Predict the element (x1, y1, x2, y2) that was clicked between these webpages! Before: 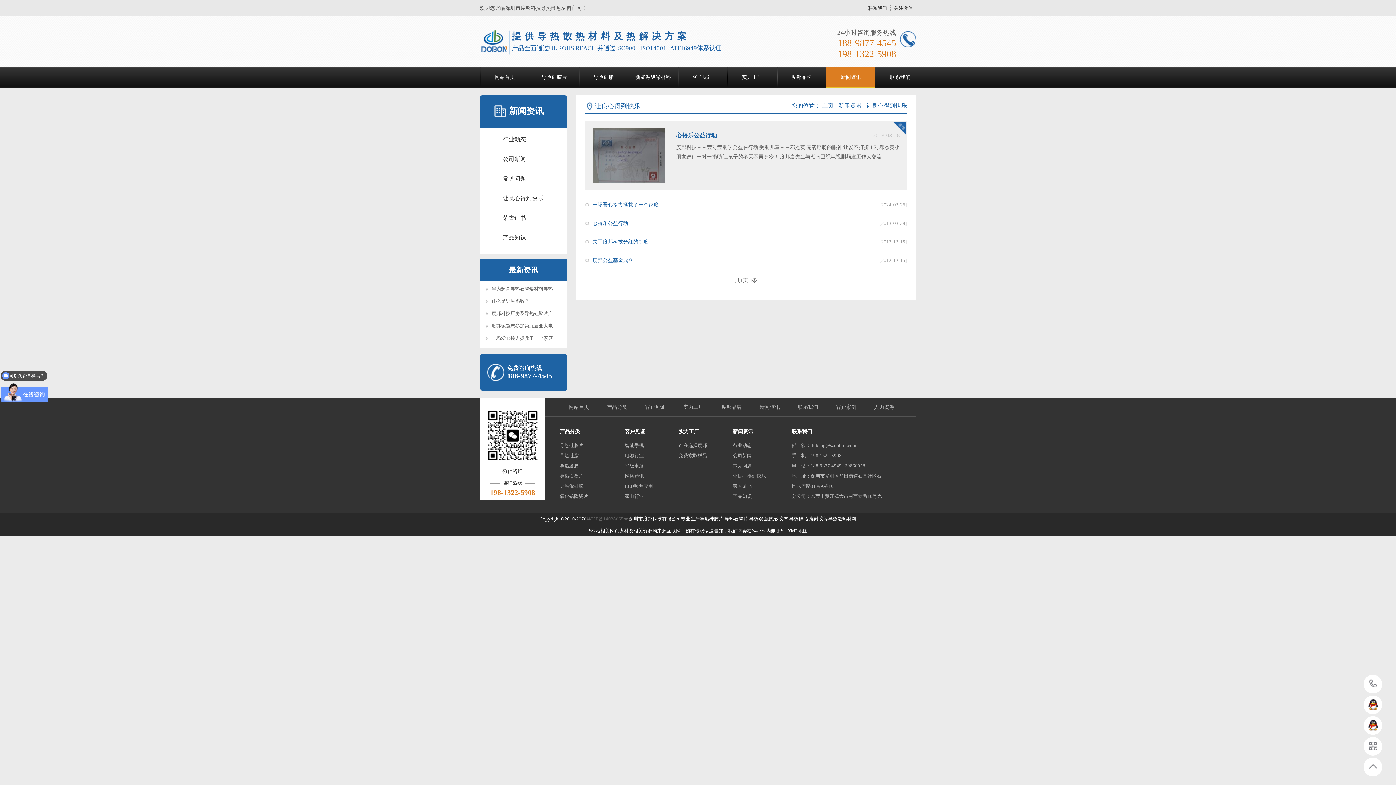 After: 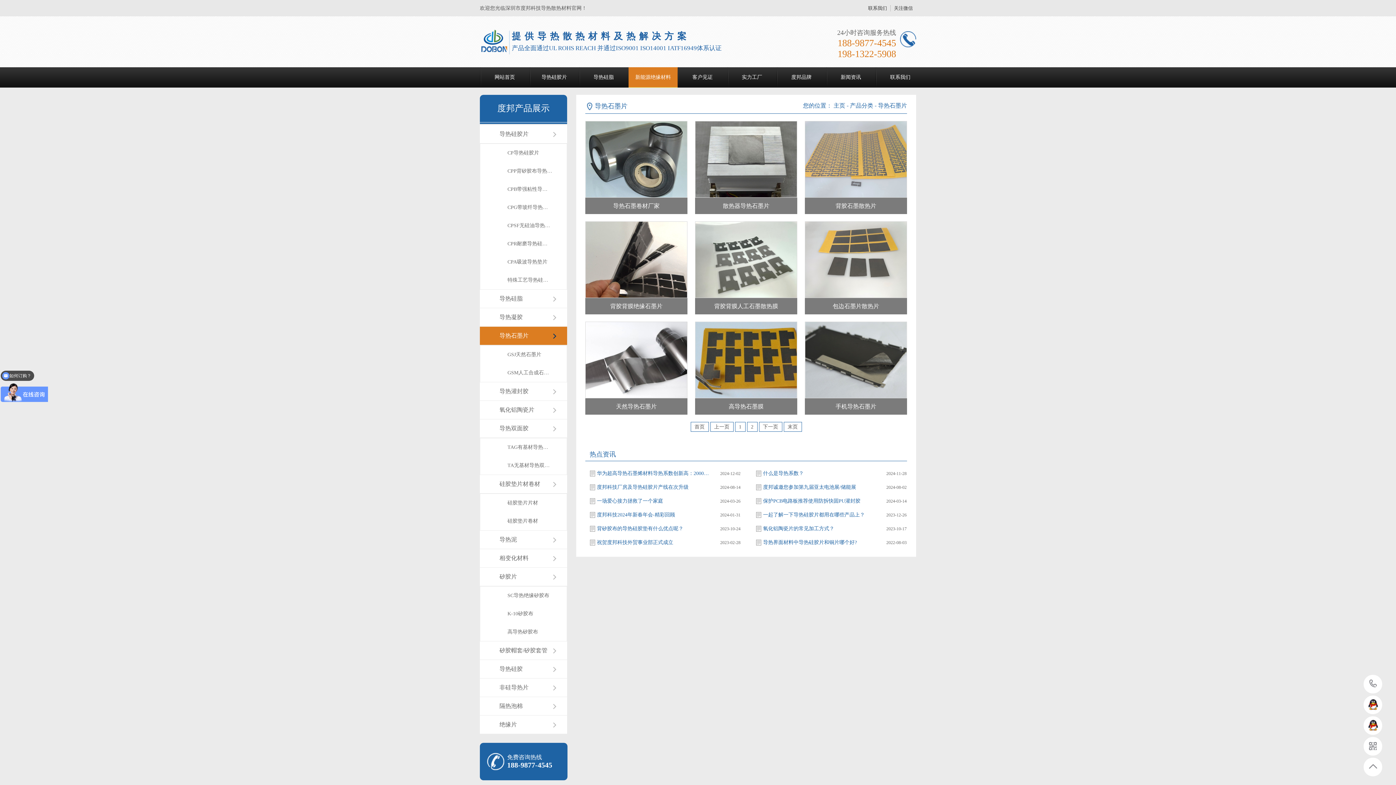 Action: label: 导热石墨片 bbox: (560, 473, 583, 478)